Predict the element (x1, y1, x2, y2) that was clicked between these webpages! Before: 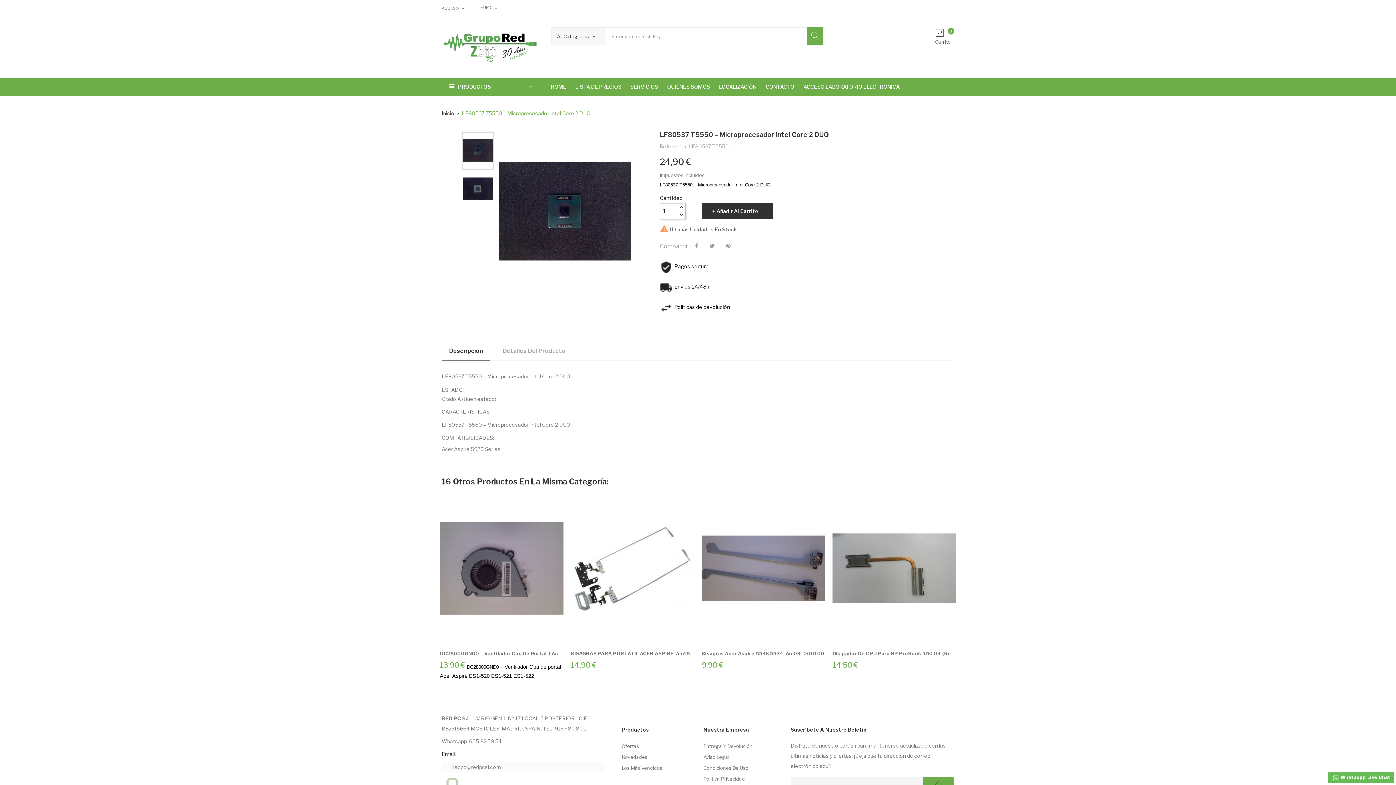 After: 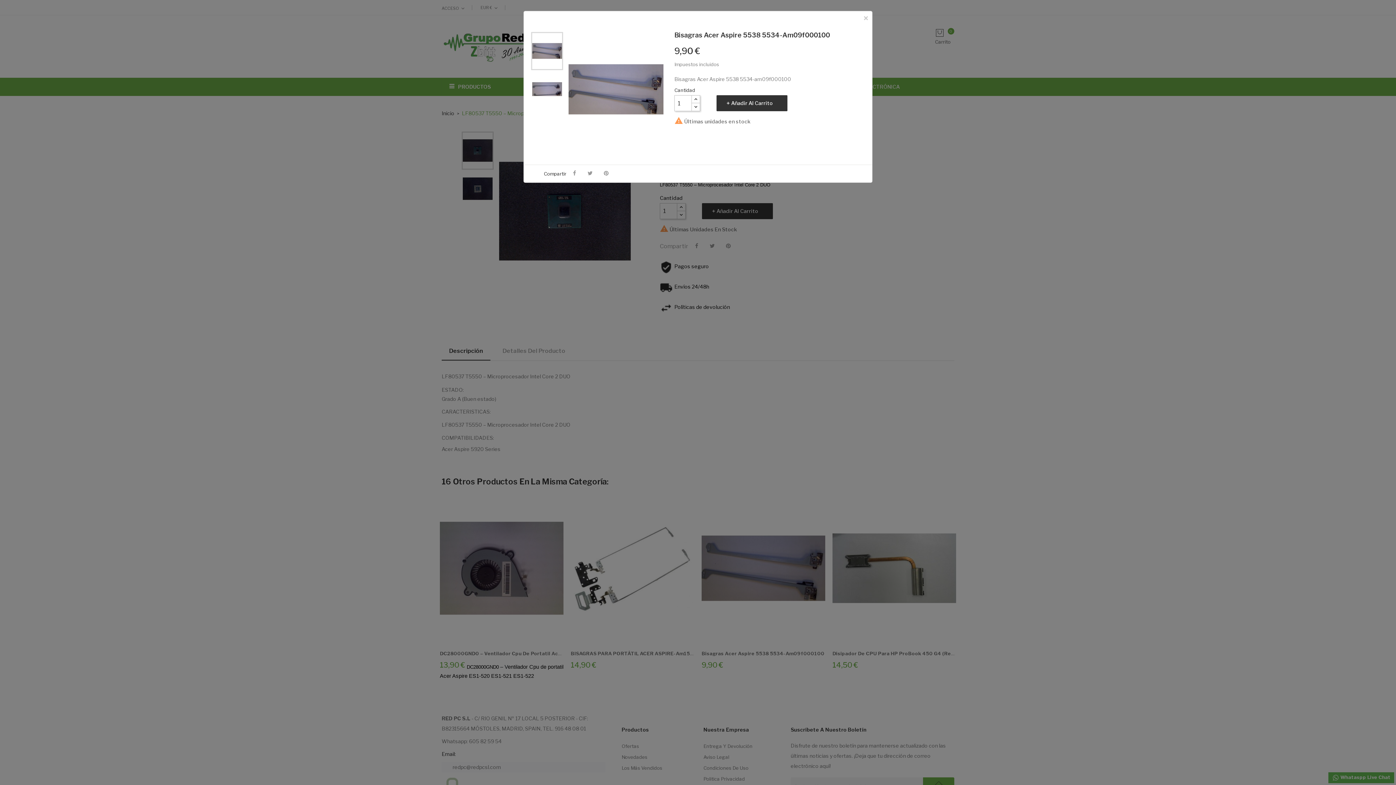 Action: bbox: (765, 628, 778, 641) label: Vista rápida